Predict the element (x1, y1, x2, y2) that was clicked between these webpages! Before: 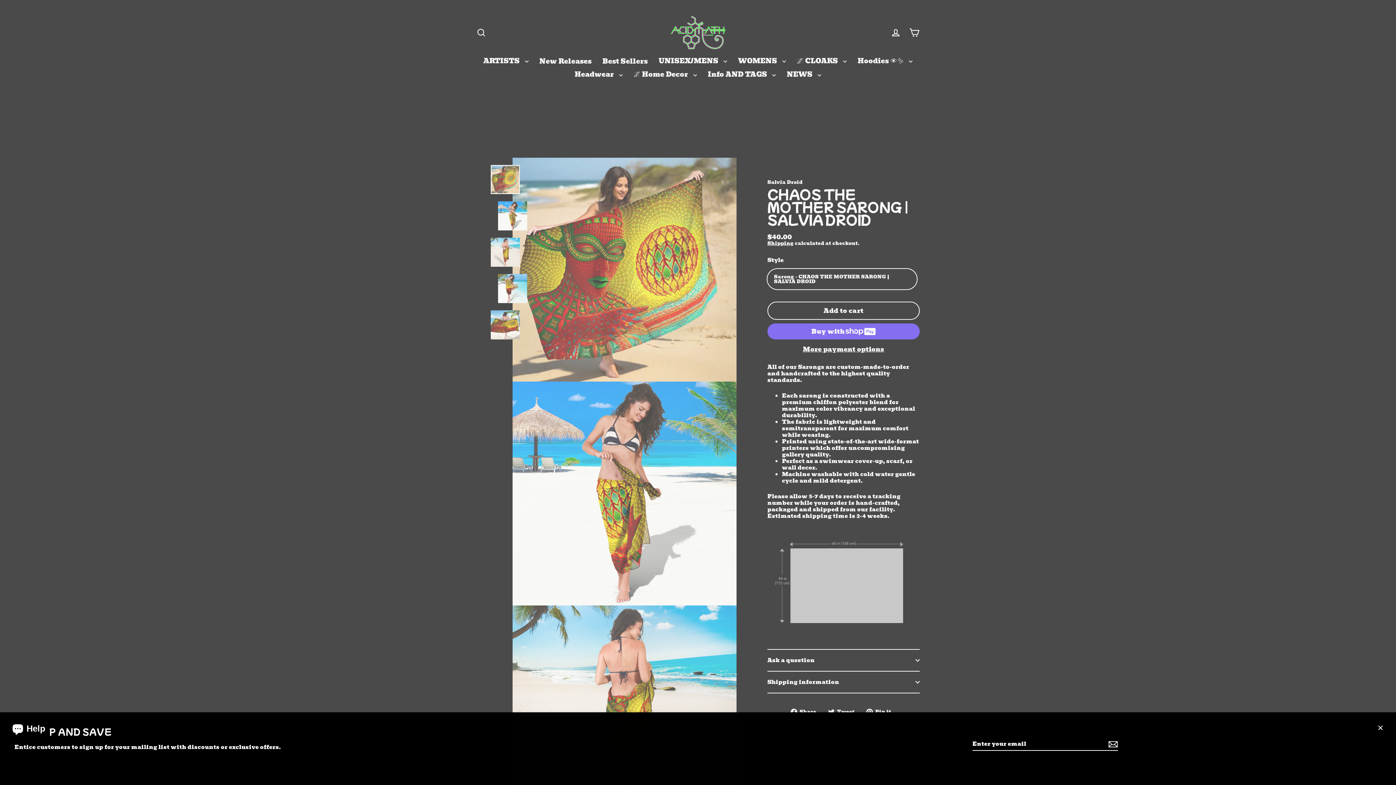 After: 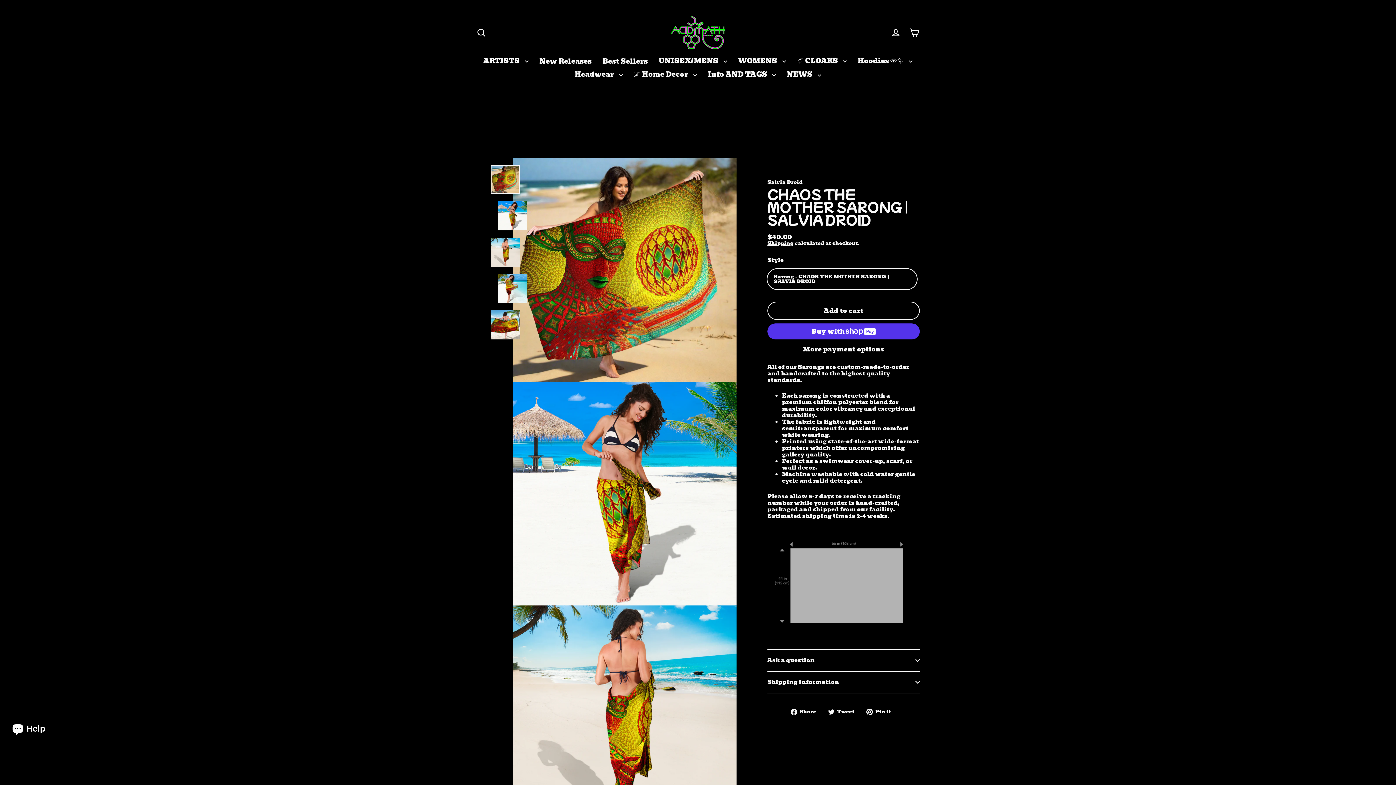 Action: bbox: (1372, 720, 1389, 736) label: Close (esc)